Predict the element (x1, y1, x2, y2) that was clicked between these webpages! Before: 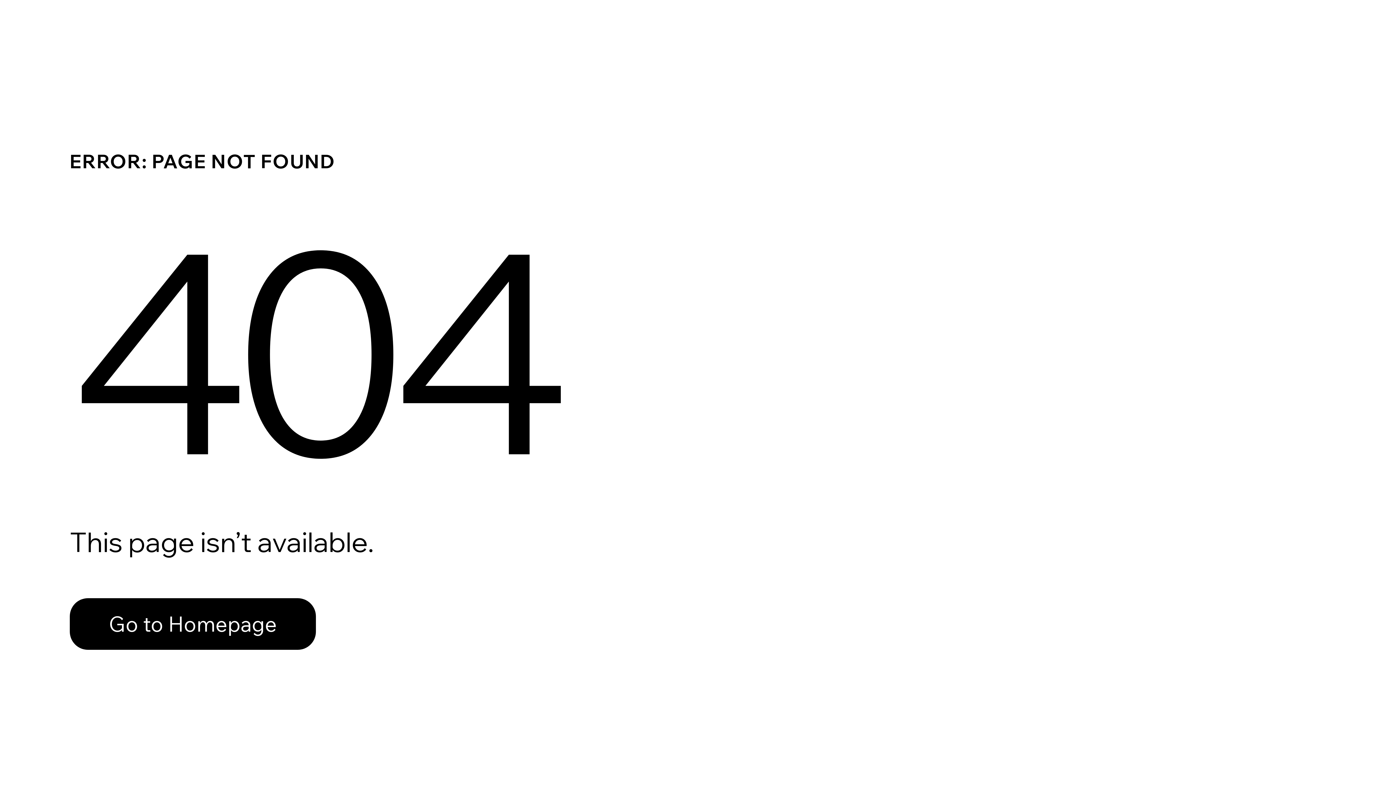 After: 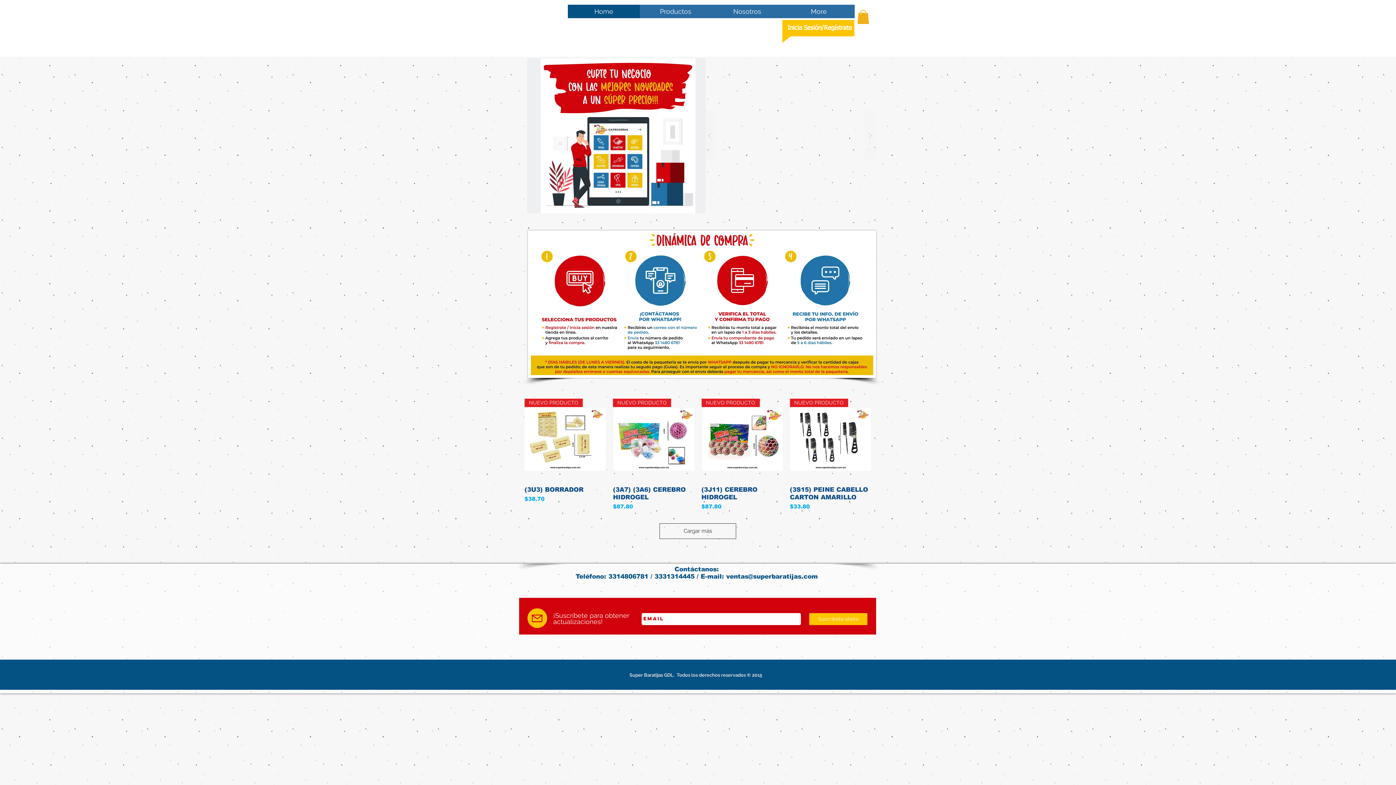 Action: bbox: (69, 582, 768, 659) label: Go to Homepage